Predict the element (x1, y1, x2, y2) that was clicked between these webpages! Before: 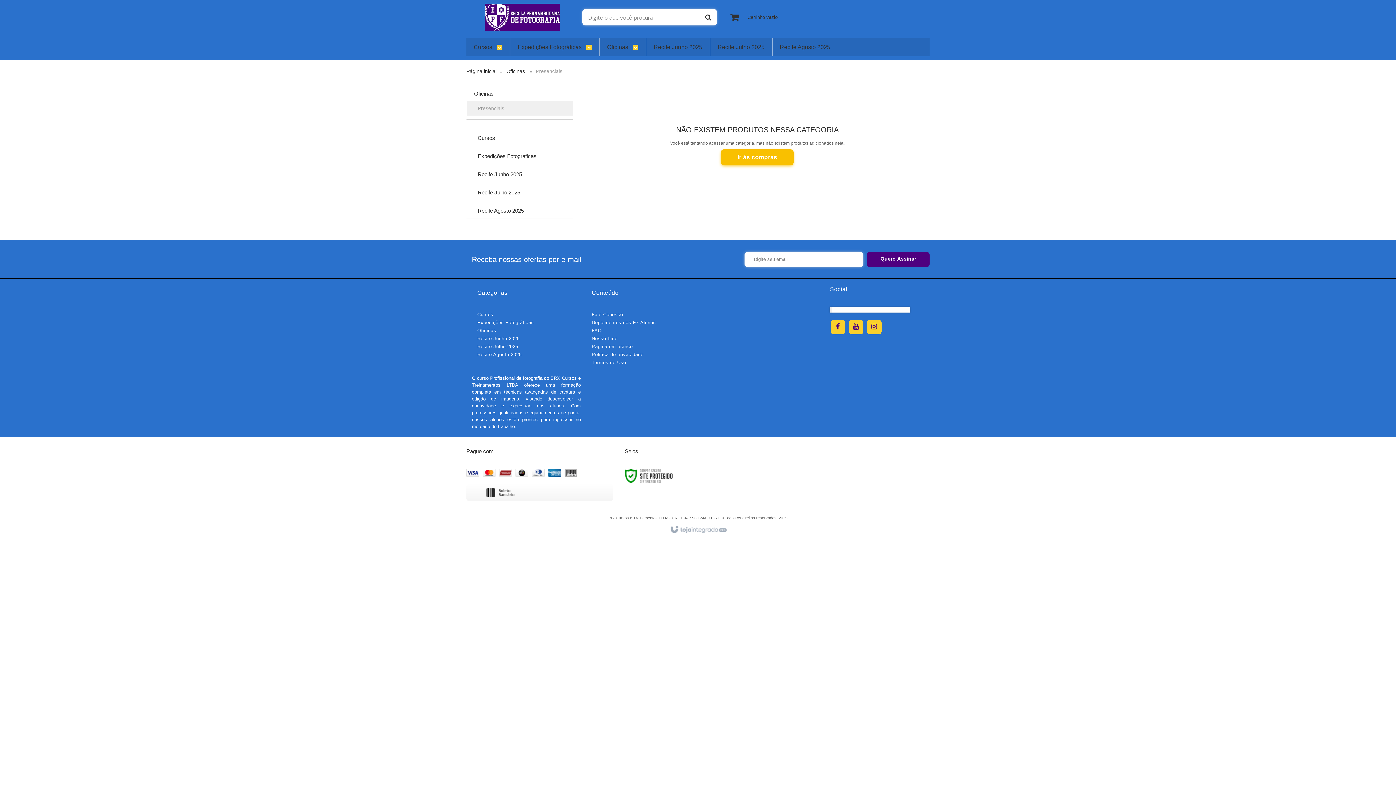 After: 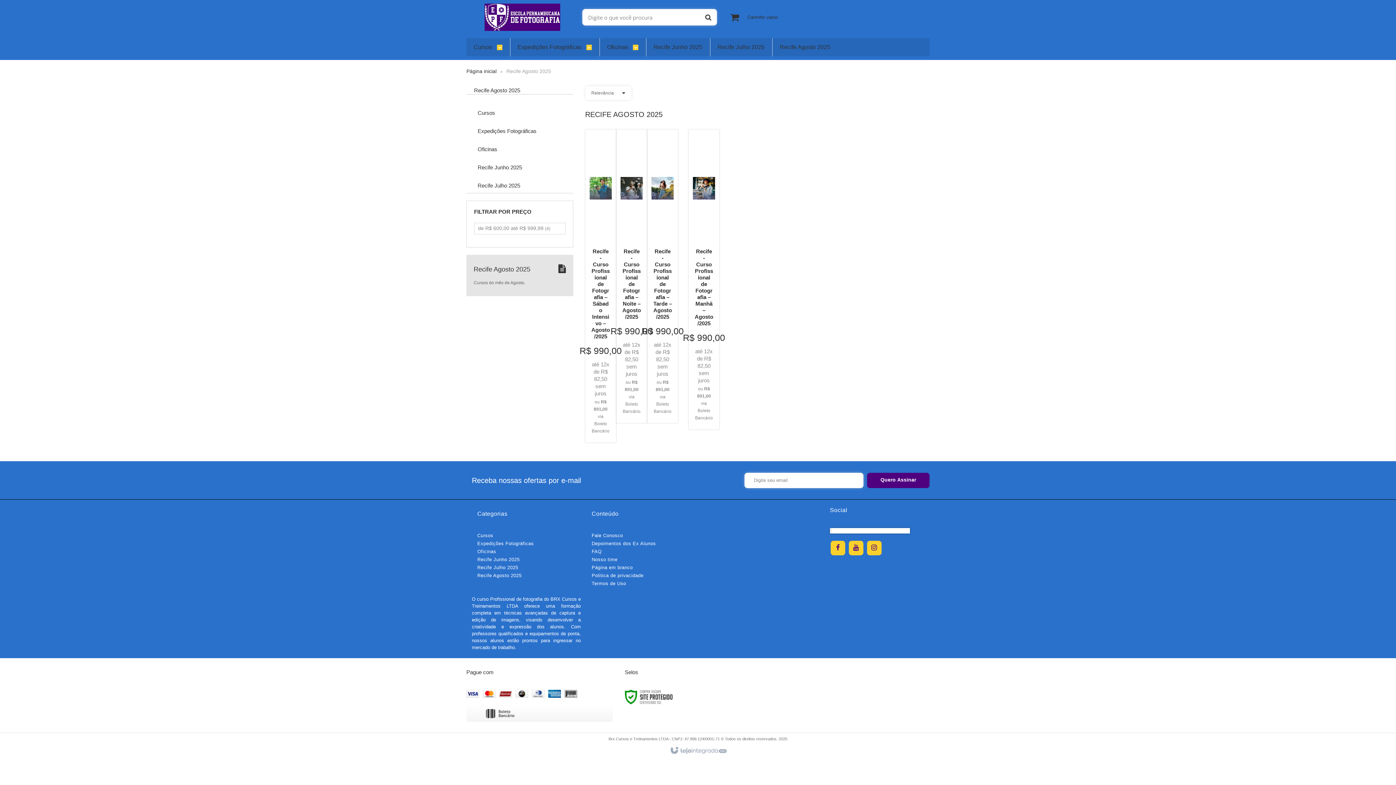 Action: bbox: (477, 352, 521, 357) label: Recife Agosto 2025